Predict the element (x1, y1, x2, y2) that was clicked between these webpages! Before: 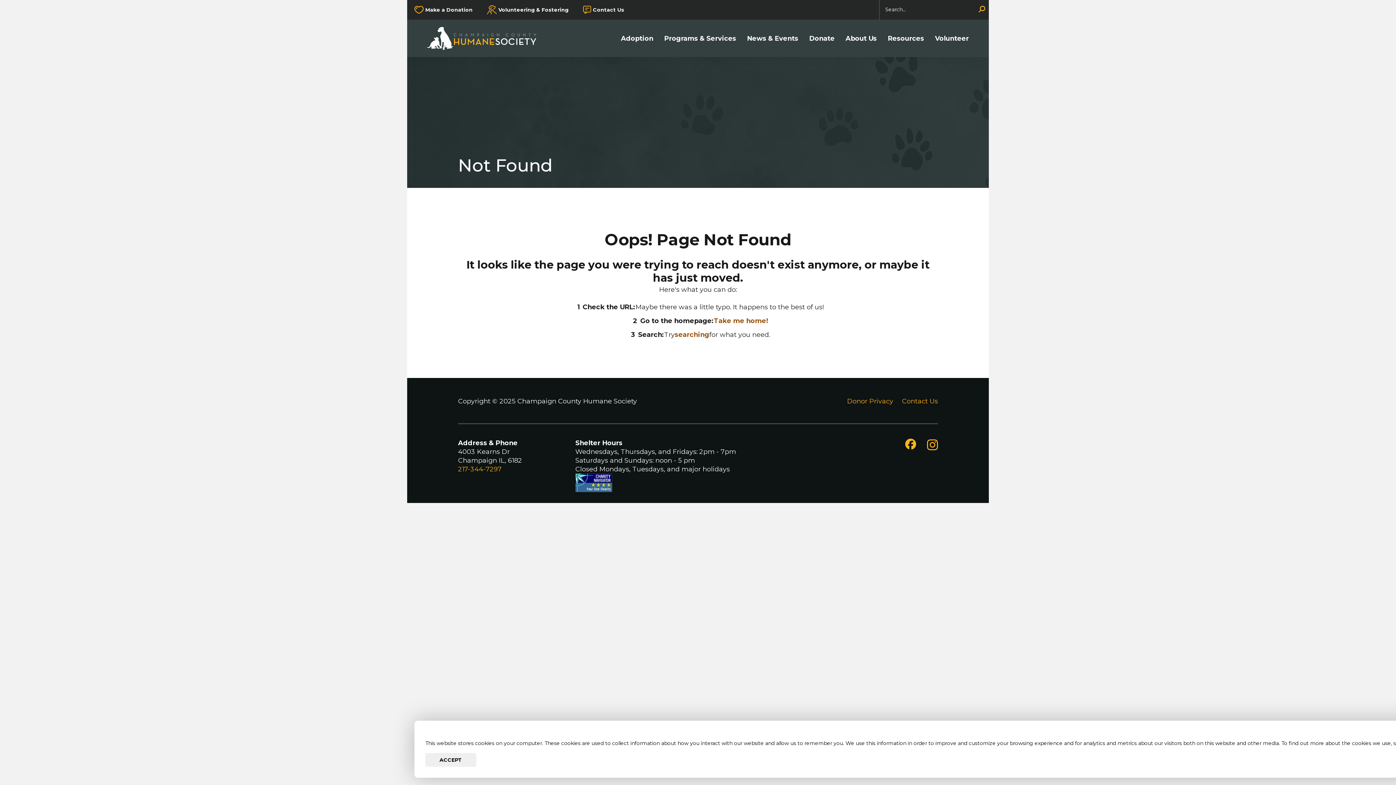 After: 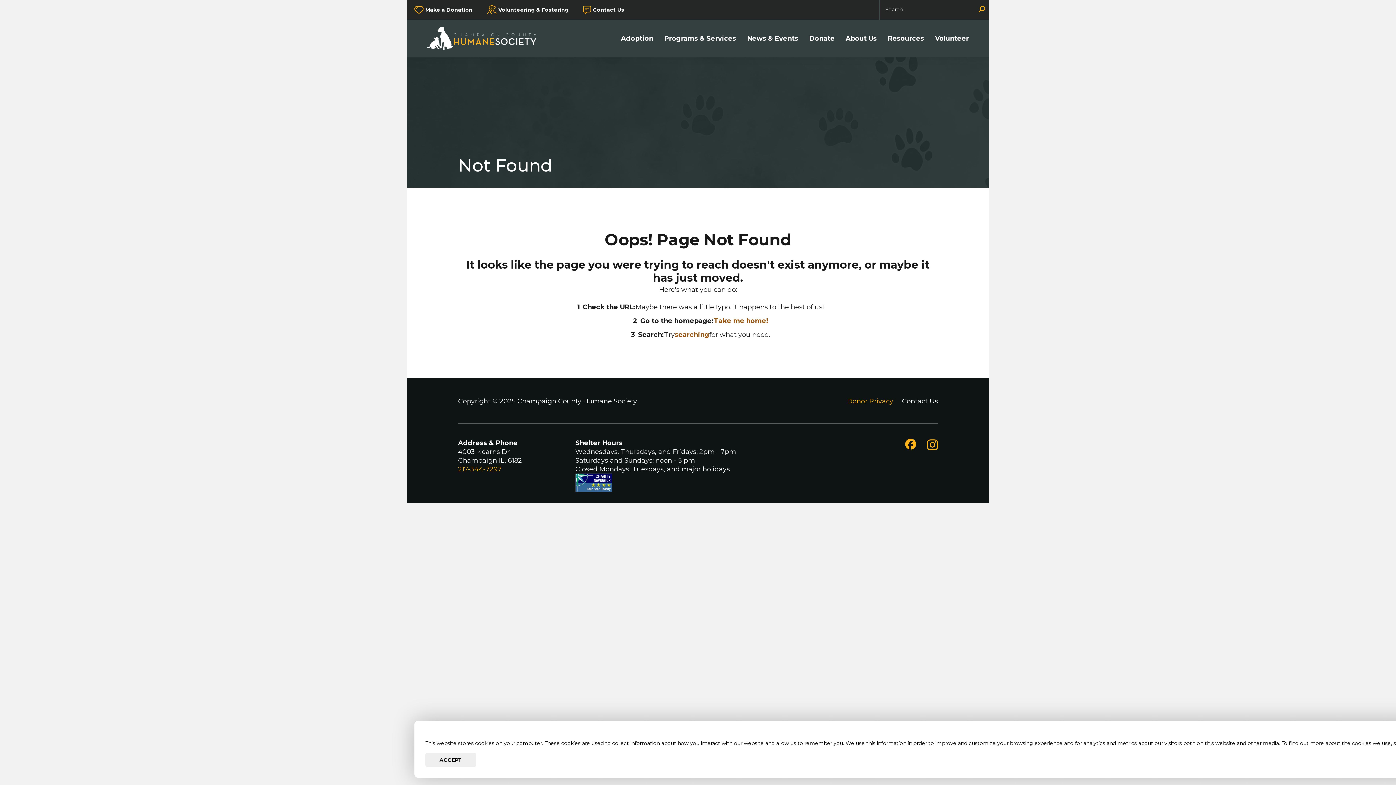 Action: label: Contact Us bbox: (902, 396, 938, 412)